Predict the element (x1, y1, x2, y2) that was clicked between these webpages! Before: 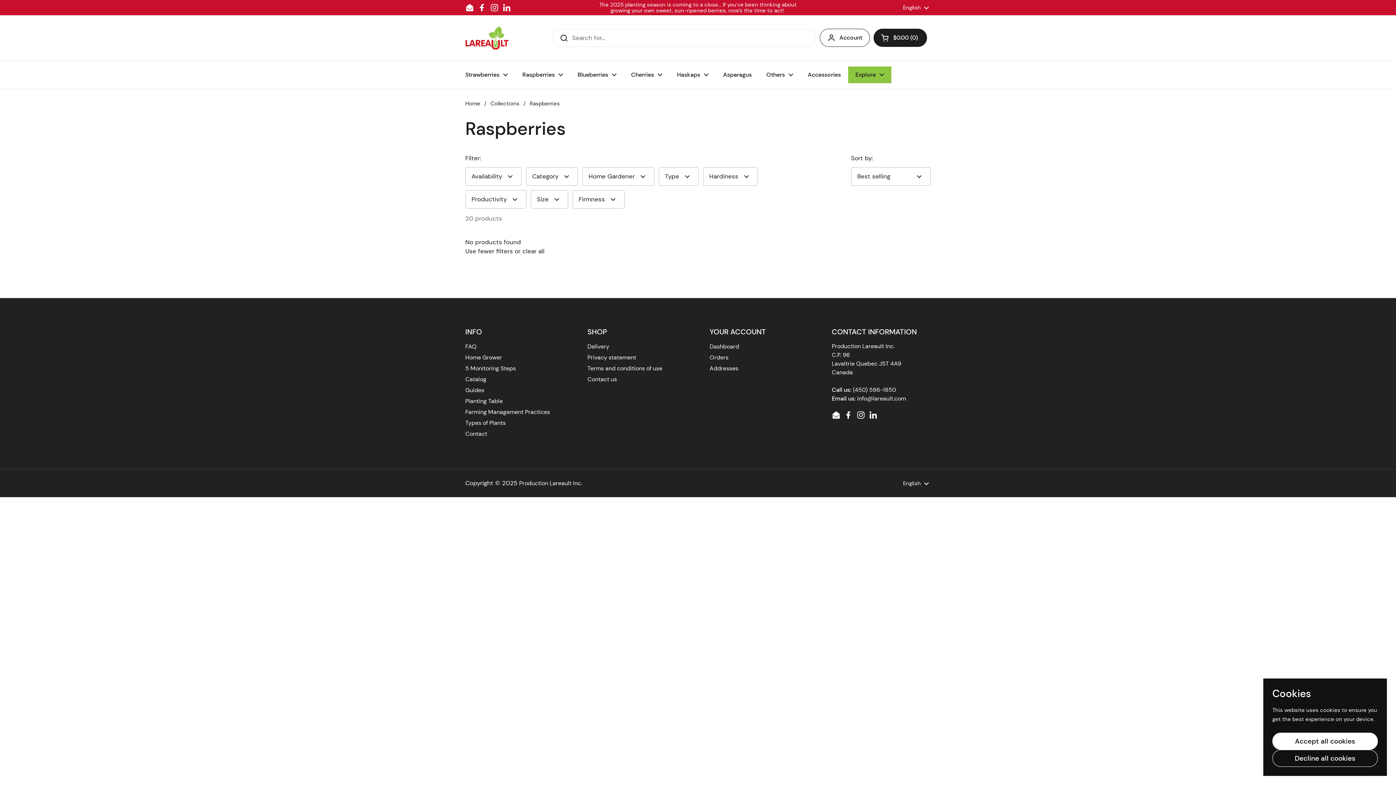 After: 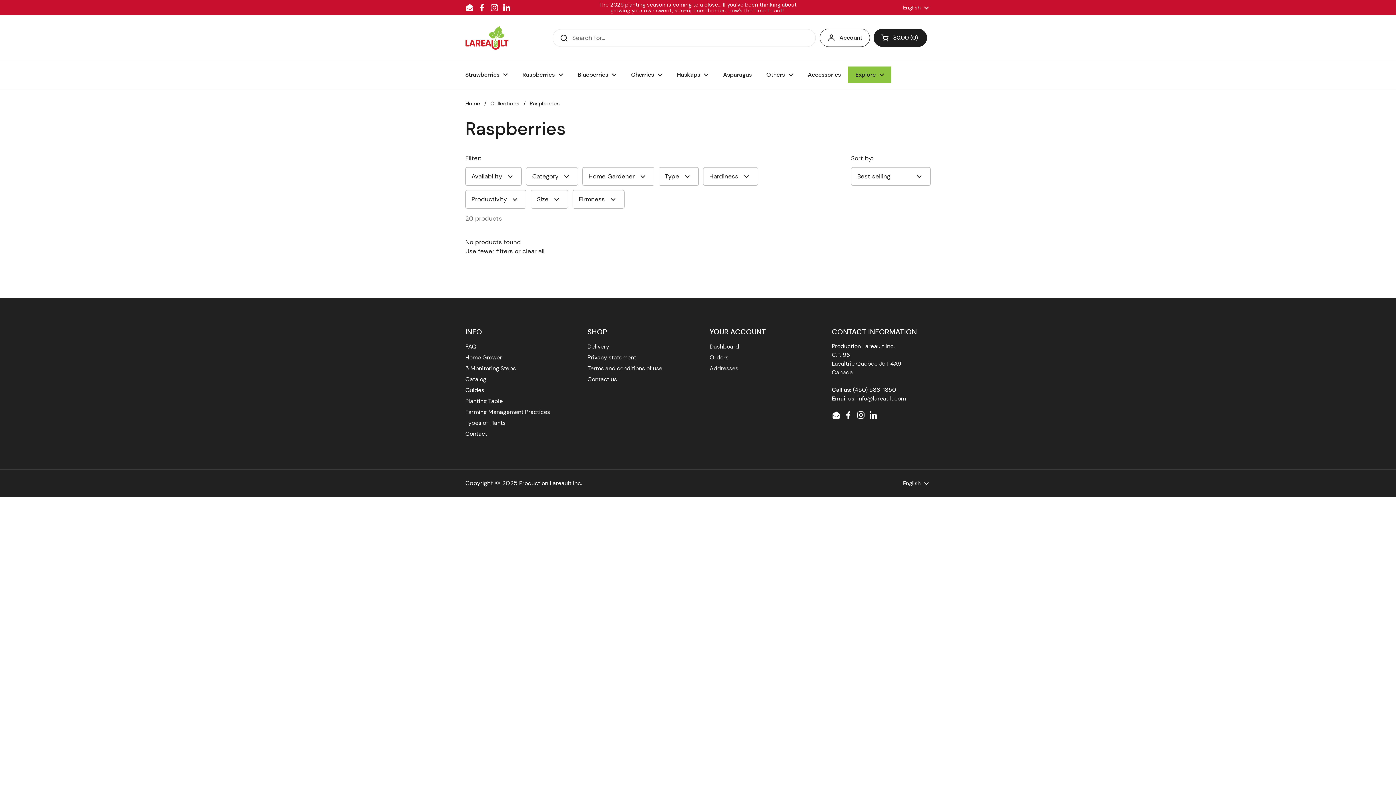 Action: label: Accept all cookies bbox: (1272, 733, 1378, 750)